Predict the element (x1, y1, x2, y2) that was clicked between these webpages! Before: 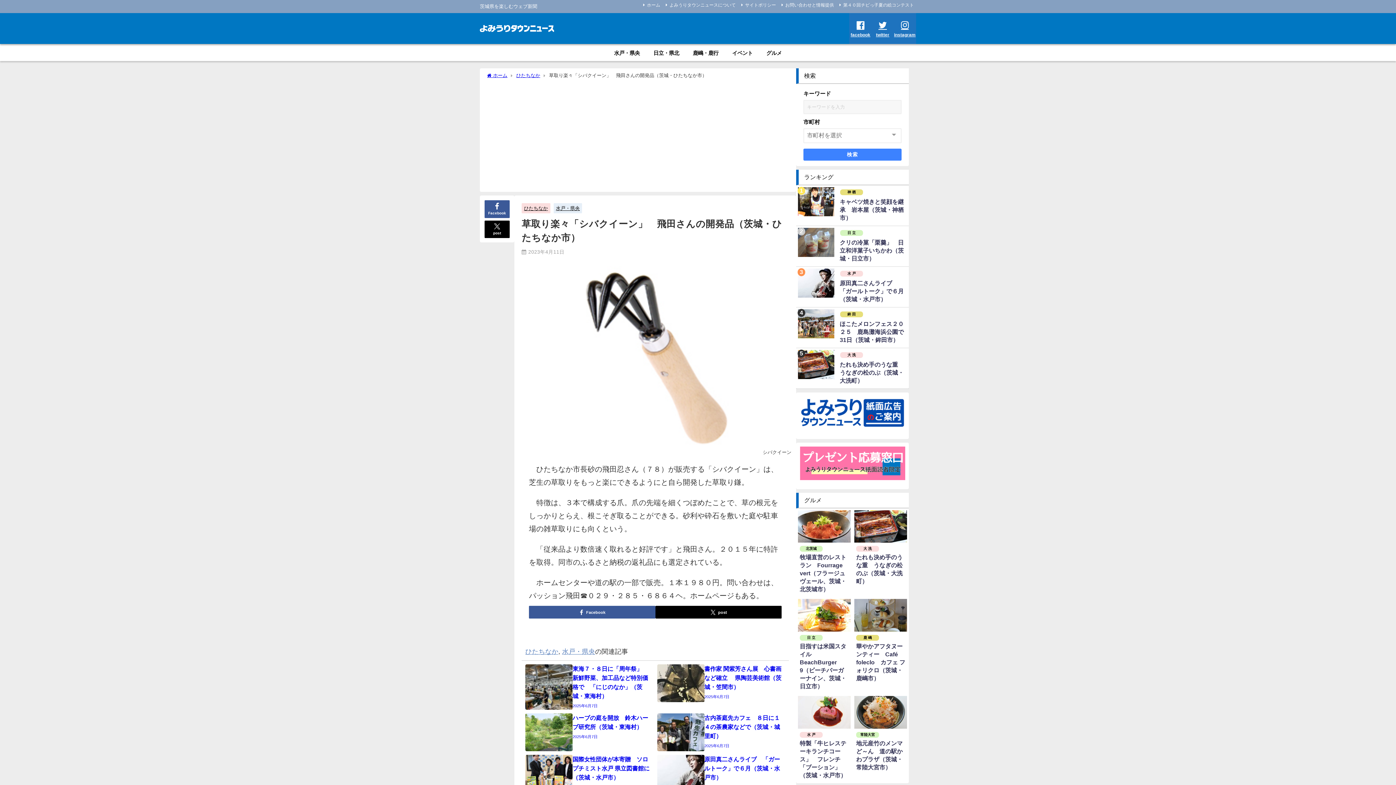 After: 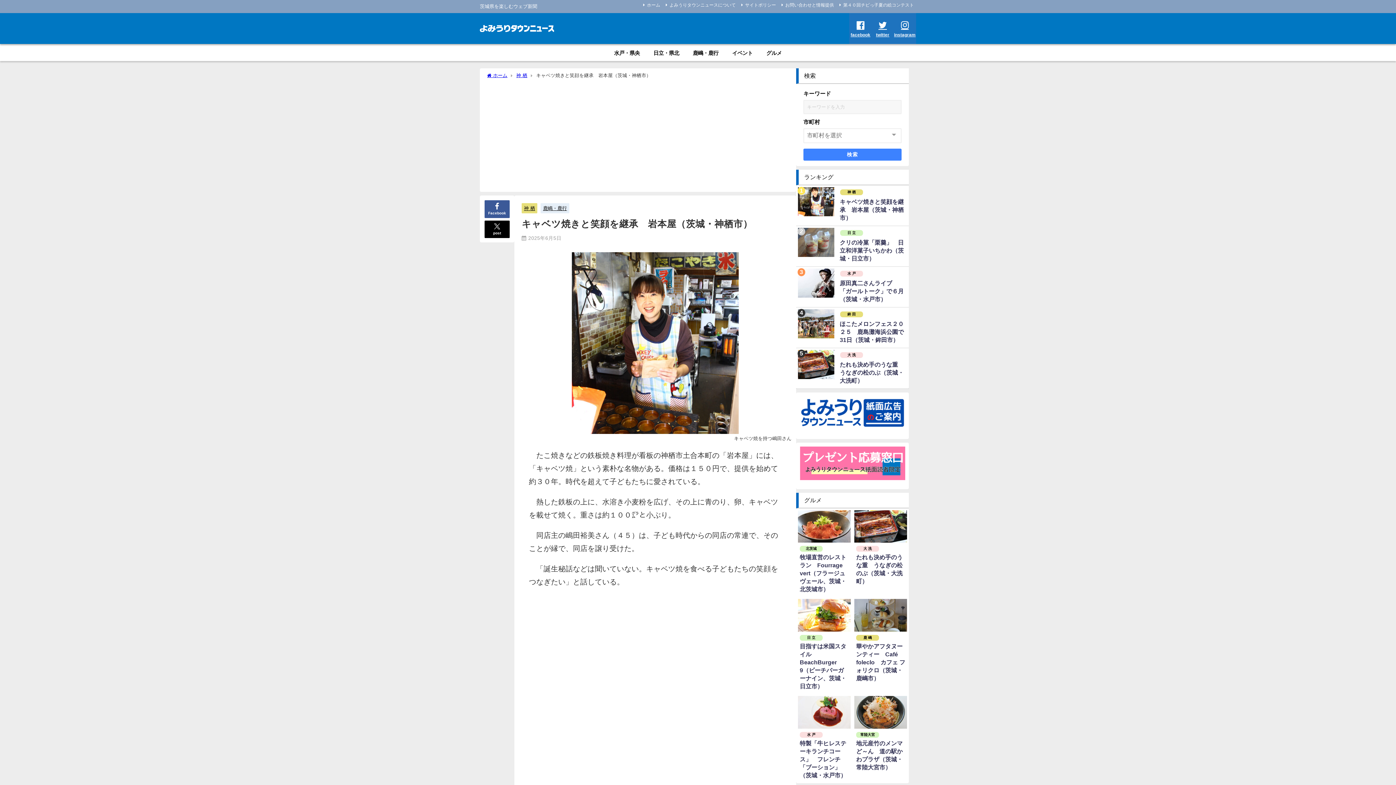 Action: label: 神 栖
キャベツ焼きと笑顔を継承　岩本屋（茨城・神栖市） bbox: (796, 185, 909, 225)